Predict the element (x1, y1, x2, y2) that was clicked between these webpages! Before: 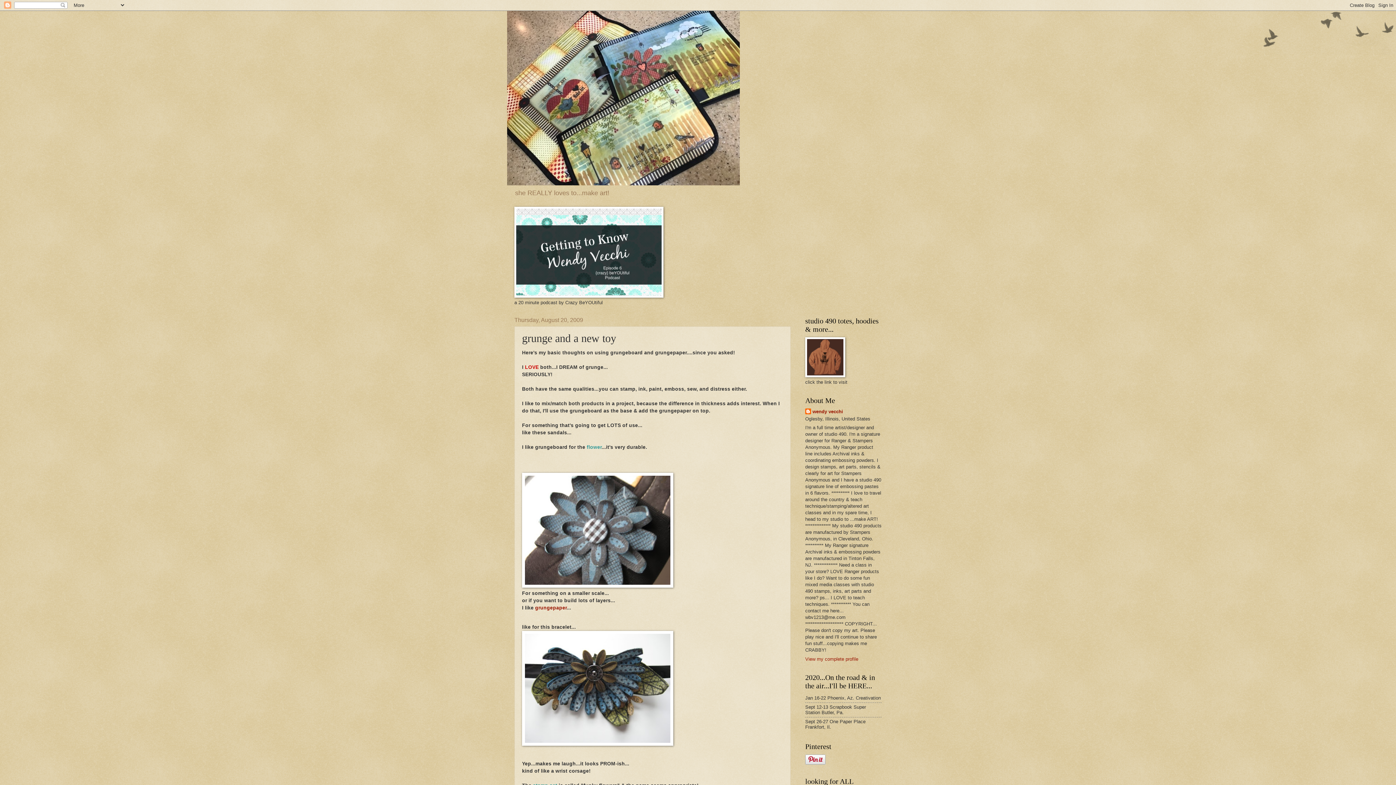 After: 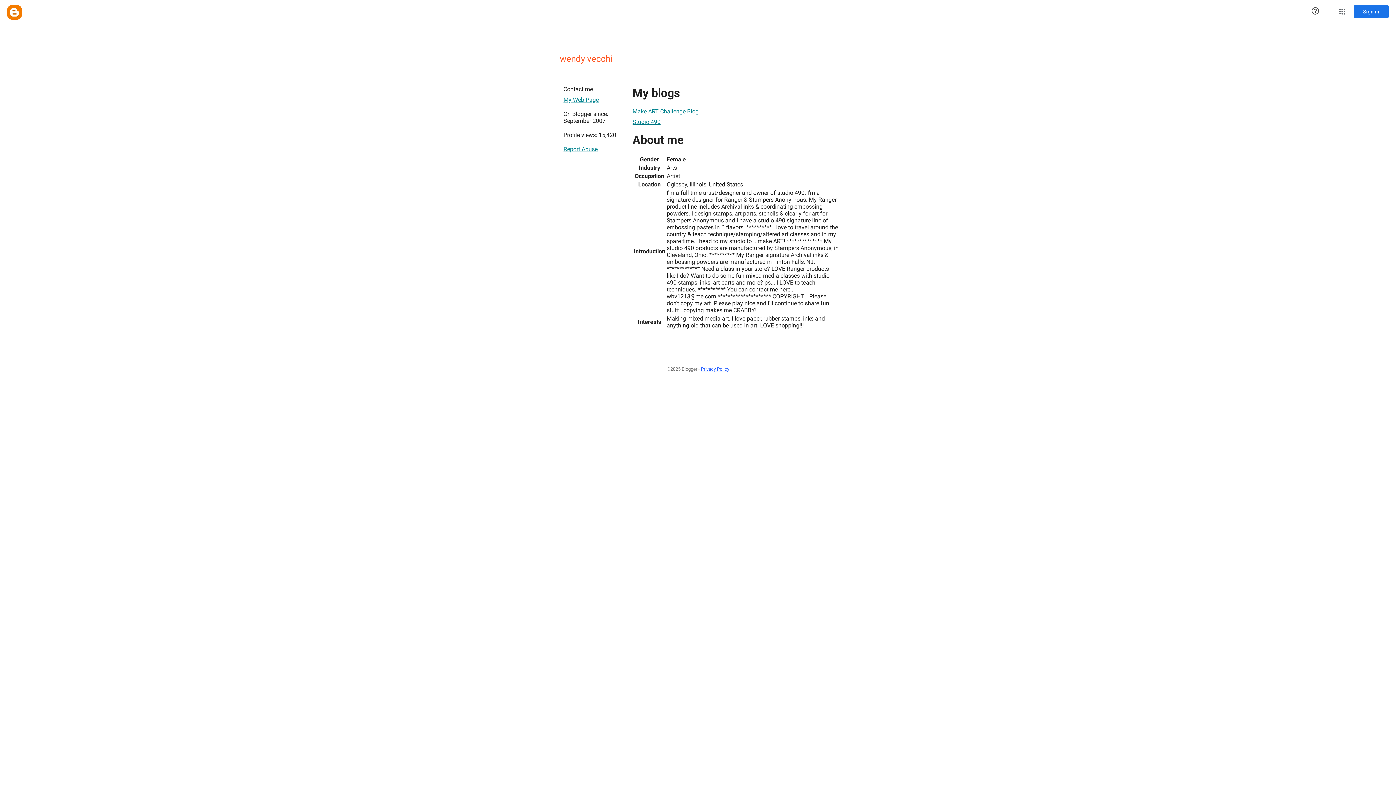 Action: bbox: (805, 408, 843, 416) label: wendy vecchi